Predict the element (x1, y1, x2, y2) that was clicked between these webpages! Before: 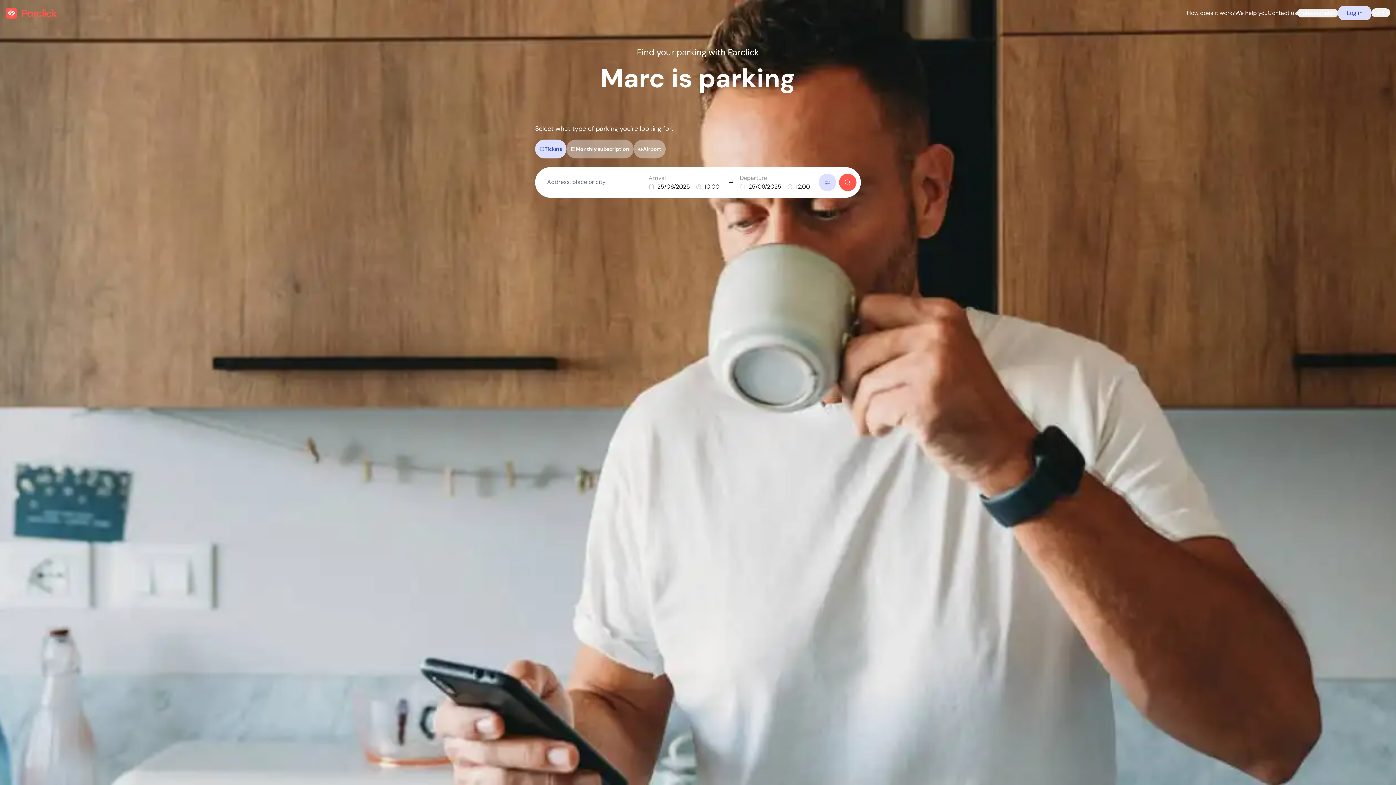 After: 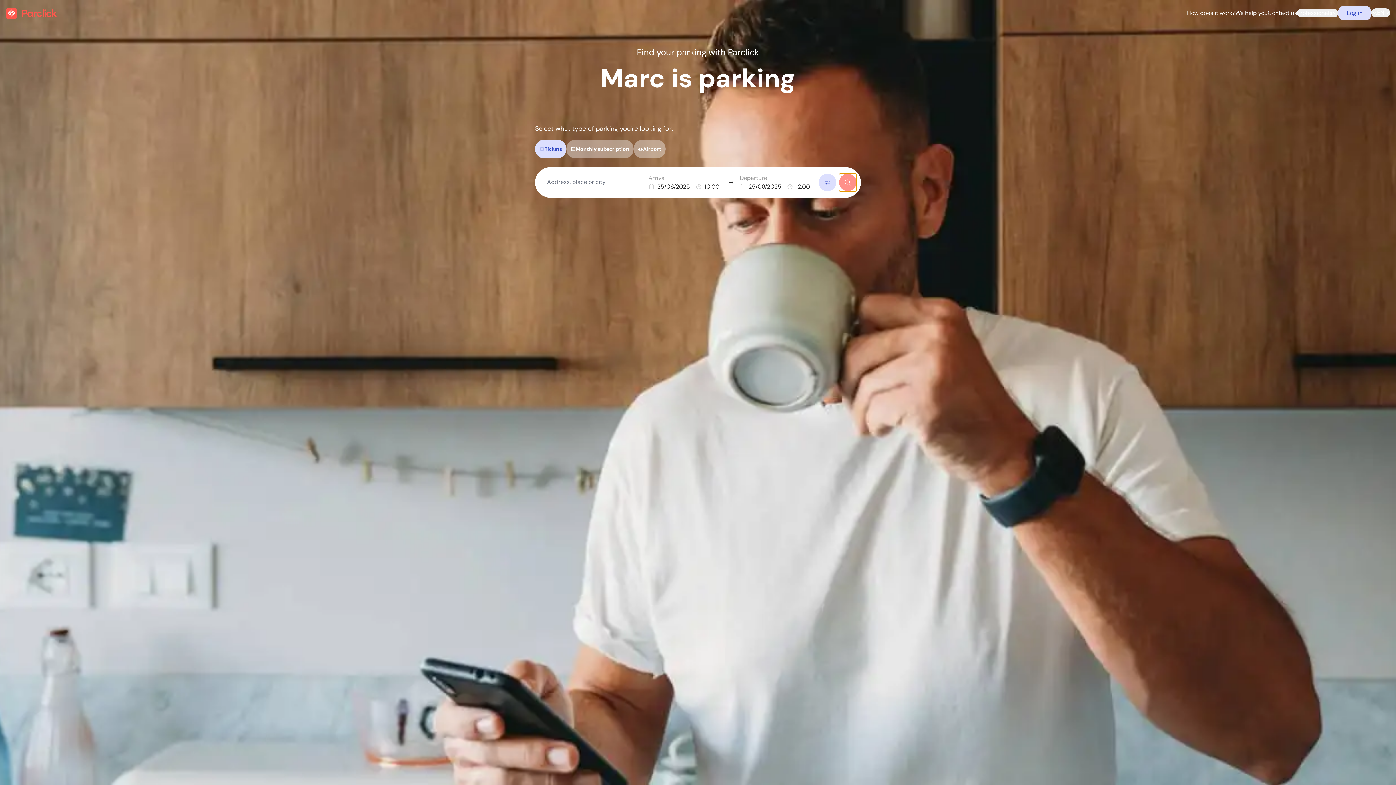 Action: bbox: (839, 173, 856, 191)